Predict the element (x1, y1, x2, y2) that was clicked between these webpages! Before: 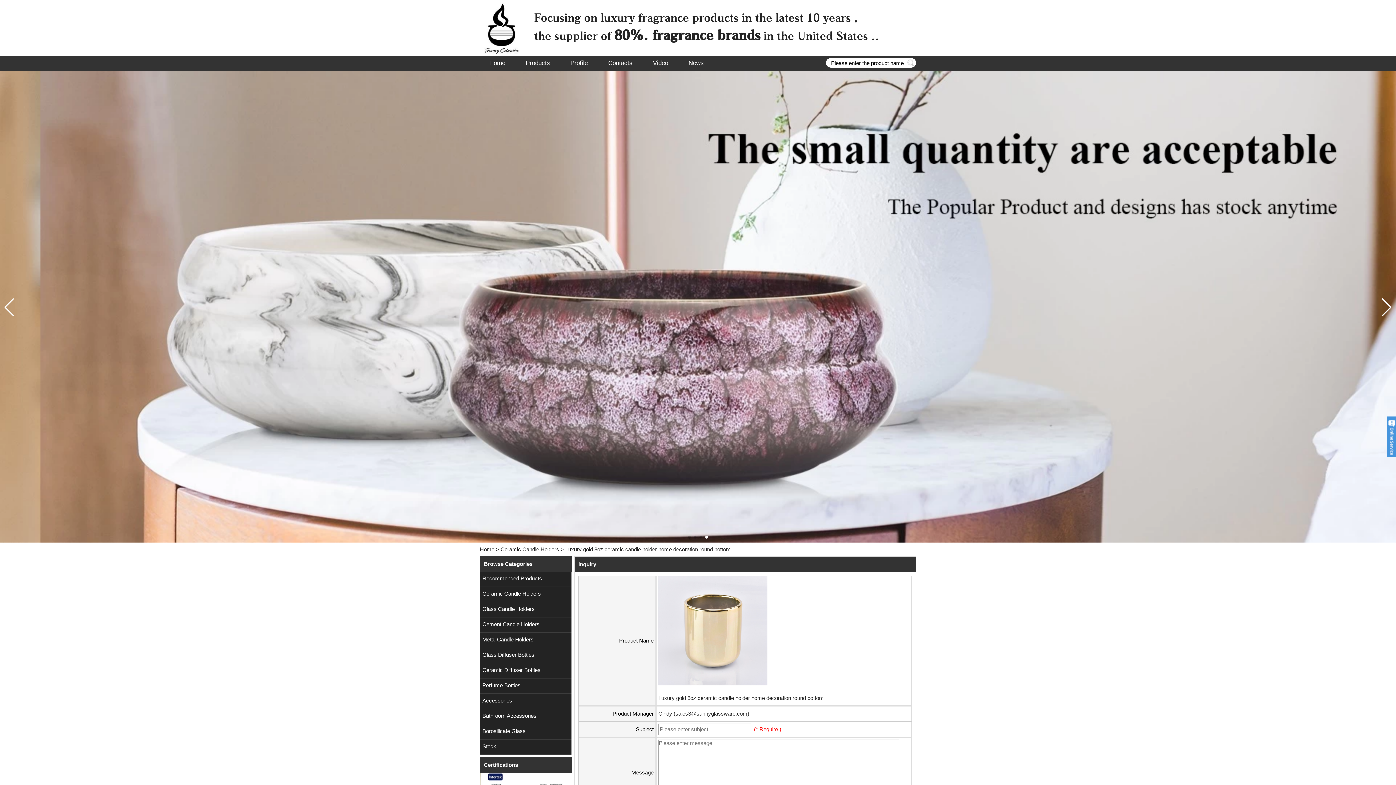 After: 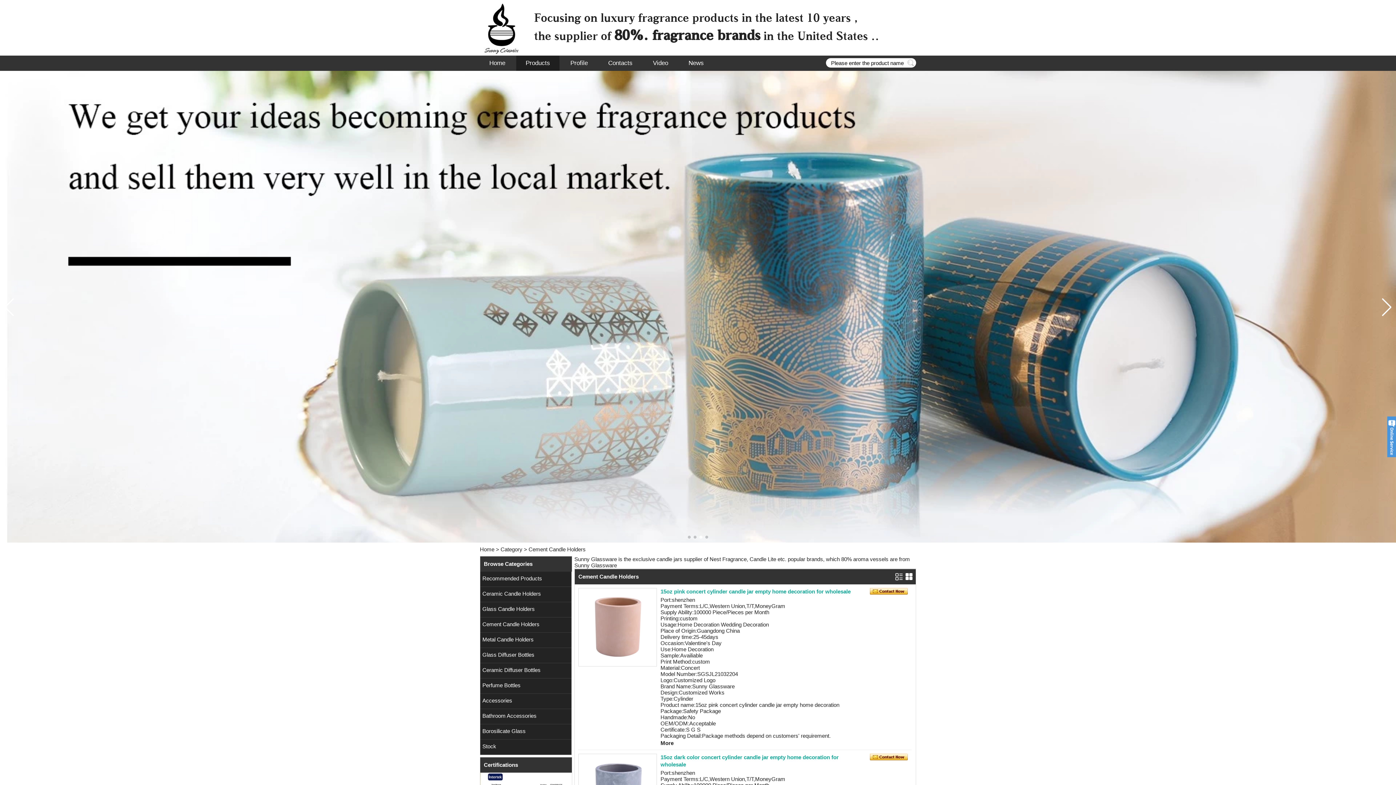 Action: label: Cement Candle Holders bbox: (480, 617, 558, 631)